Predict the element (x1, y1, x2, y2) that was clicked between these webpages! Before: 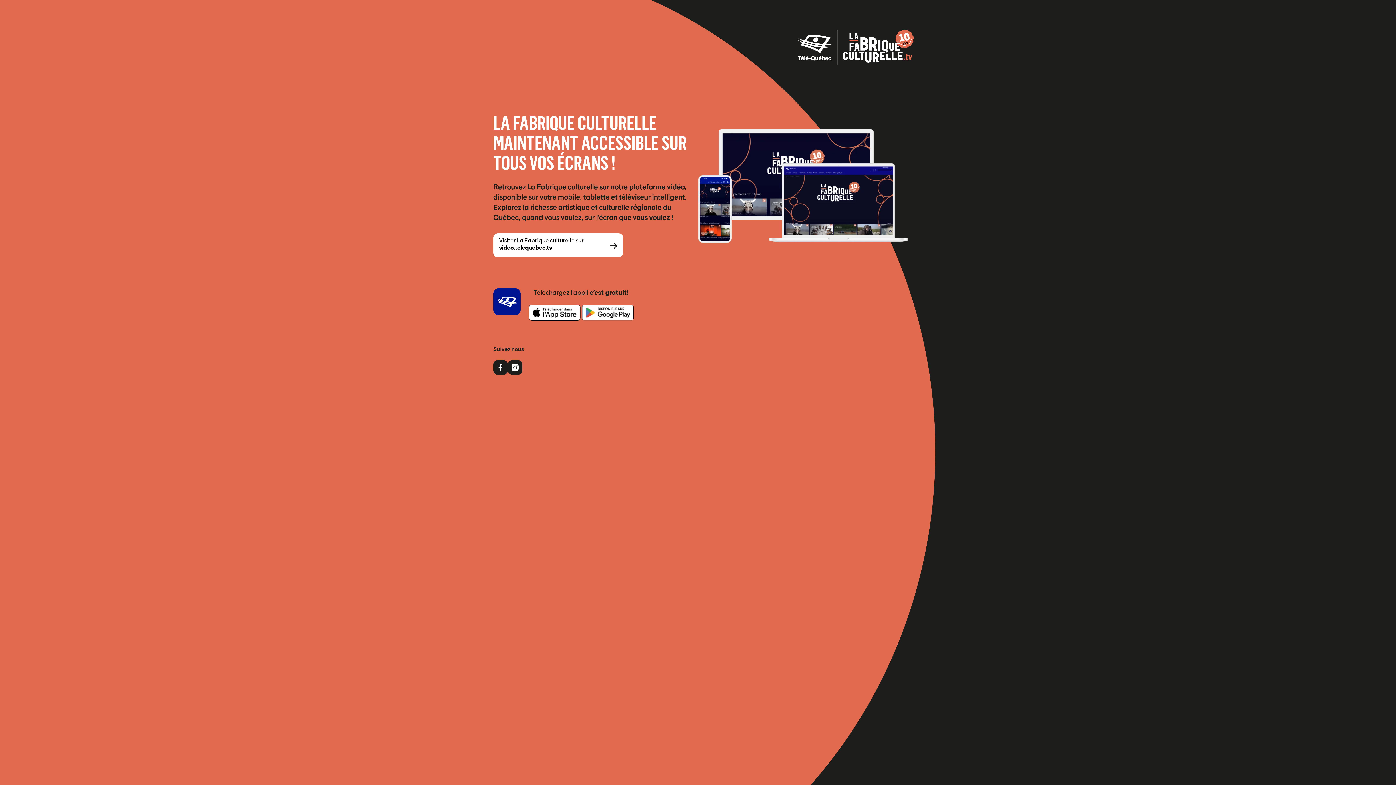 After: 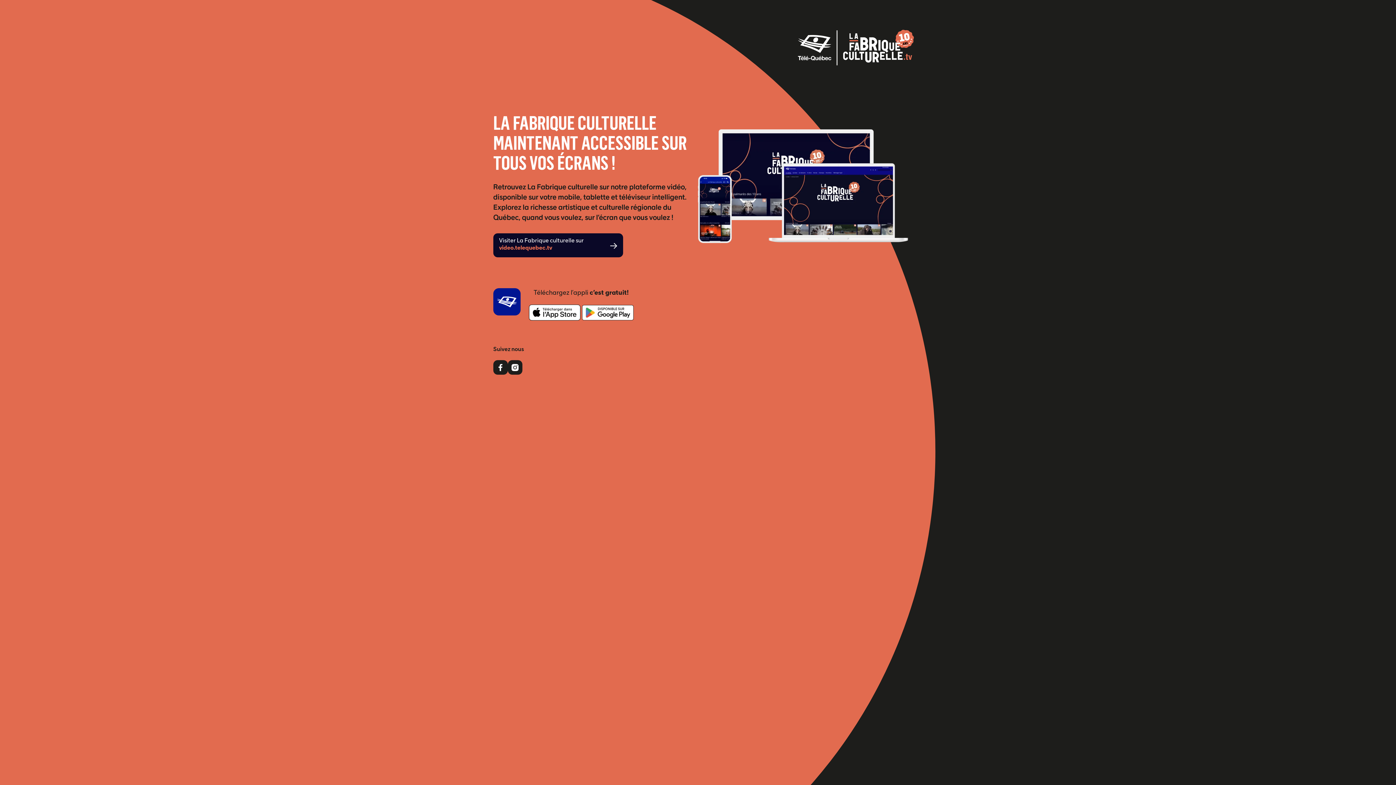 Action: bbox: (493, 233, 623, 257) label: Visiter La Fabrique culturelle sur video.telequebec.tv